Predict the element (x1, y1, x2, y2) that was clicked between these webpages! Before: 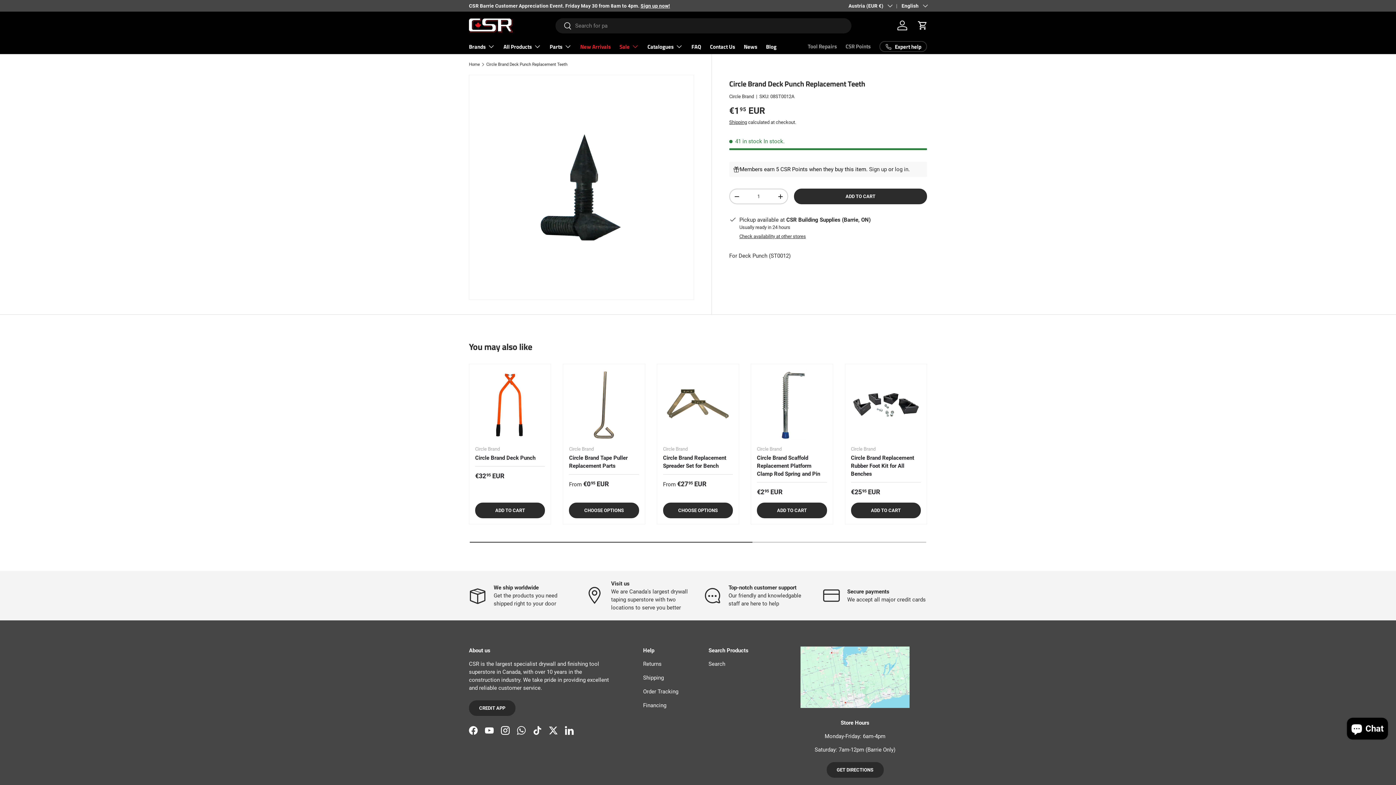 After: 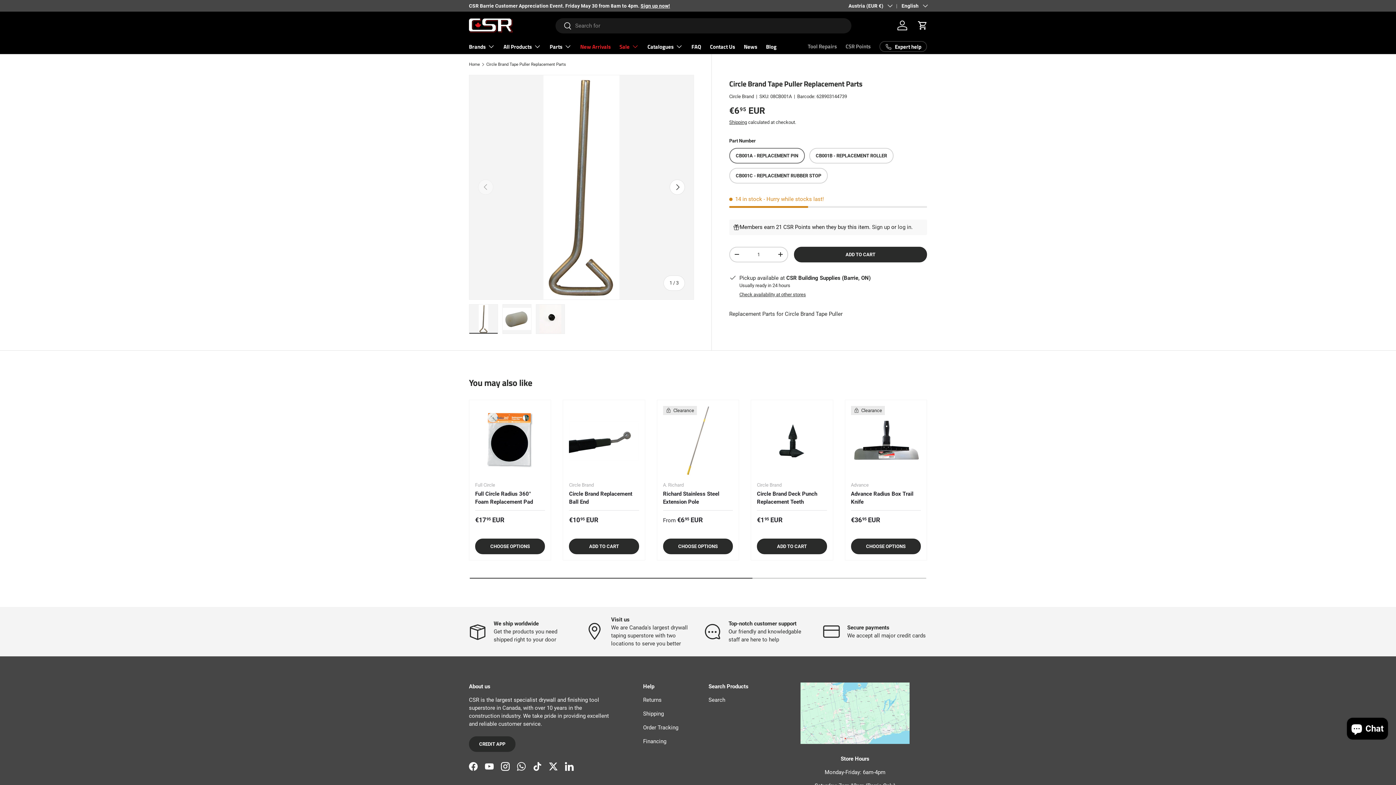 Action: label: Circle Brand Tape Puller Replacement Parts bbox: (569, 370, 639, 440)